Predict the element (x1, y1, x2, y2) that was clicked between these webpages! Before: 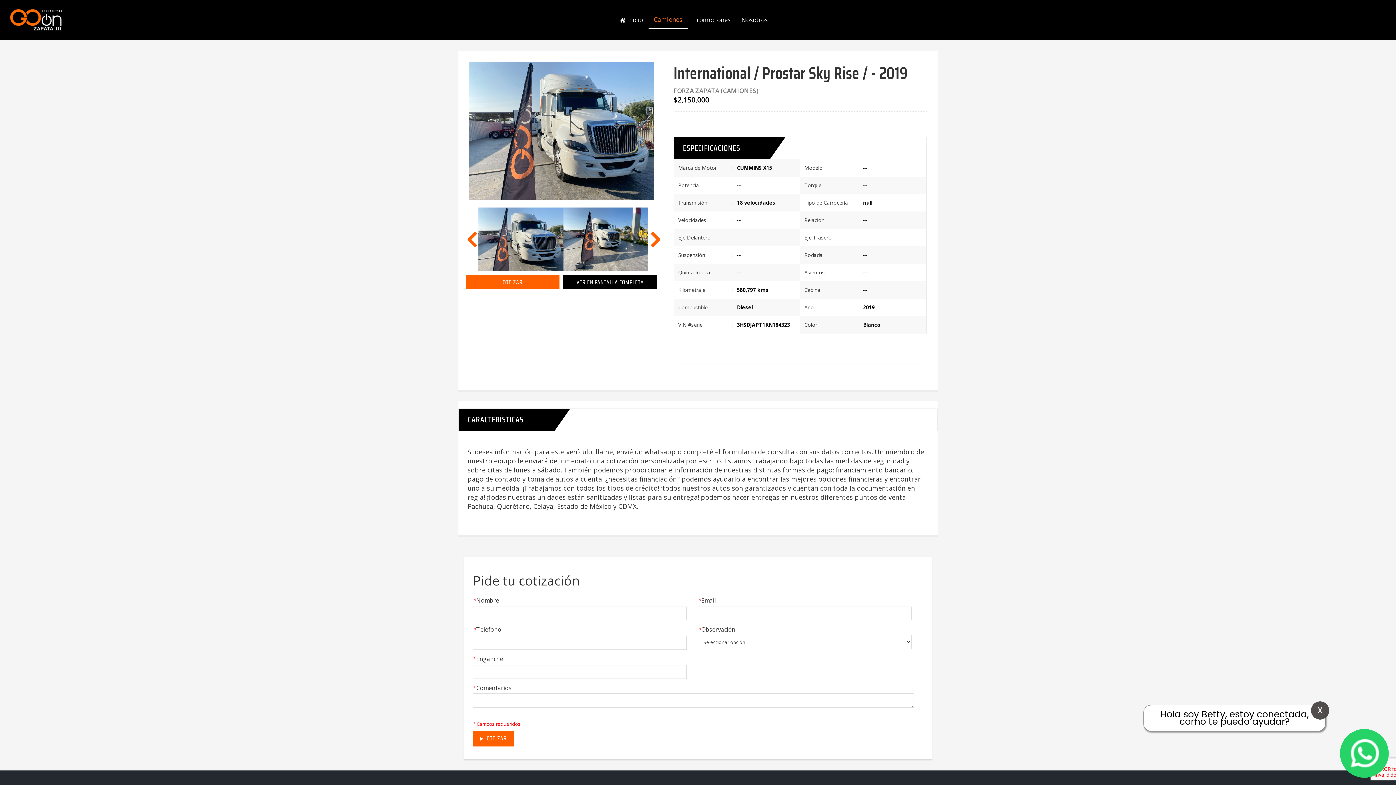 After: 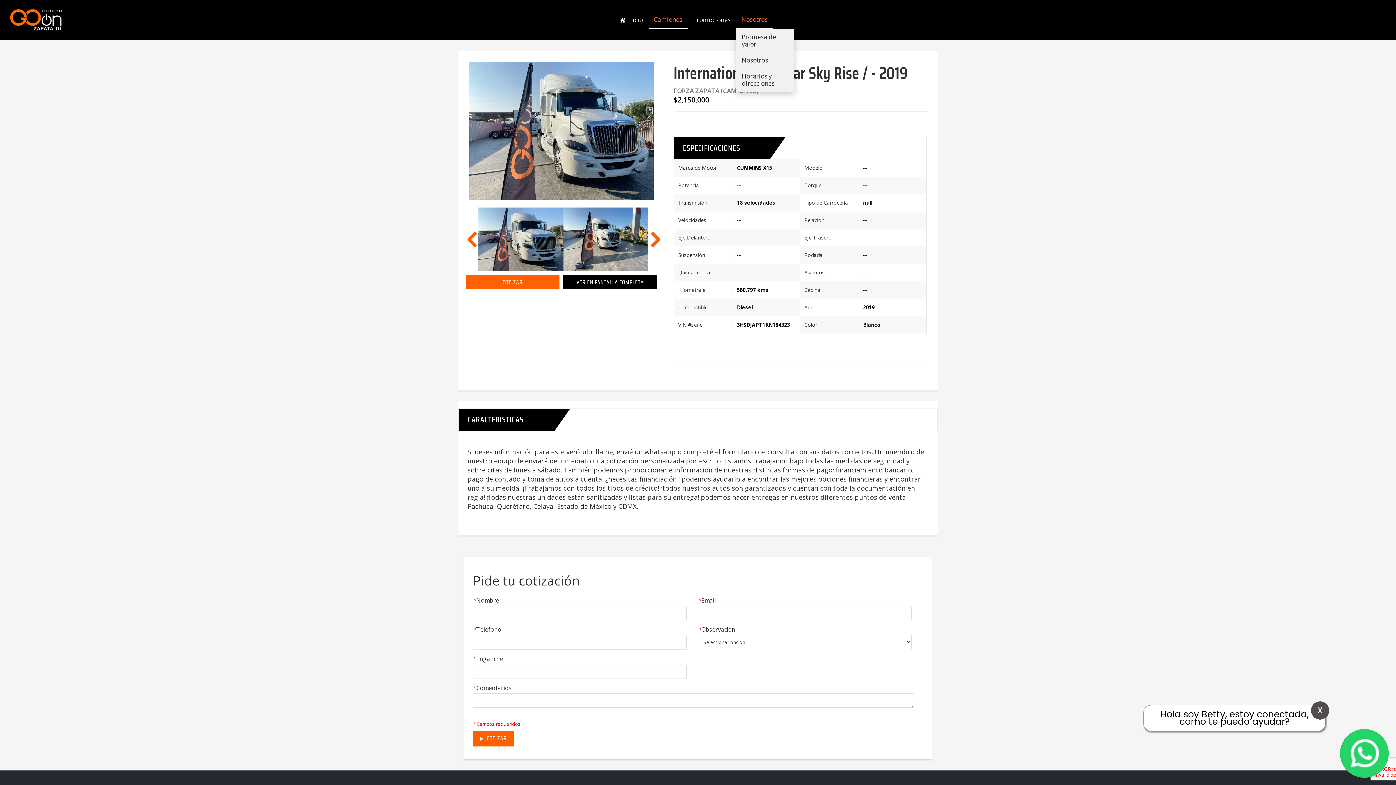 Action: label: Nosotros bbox: (736, 10, 773, 29)